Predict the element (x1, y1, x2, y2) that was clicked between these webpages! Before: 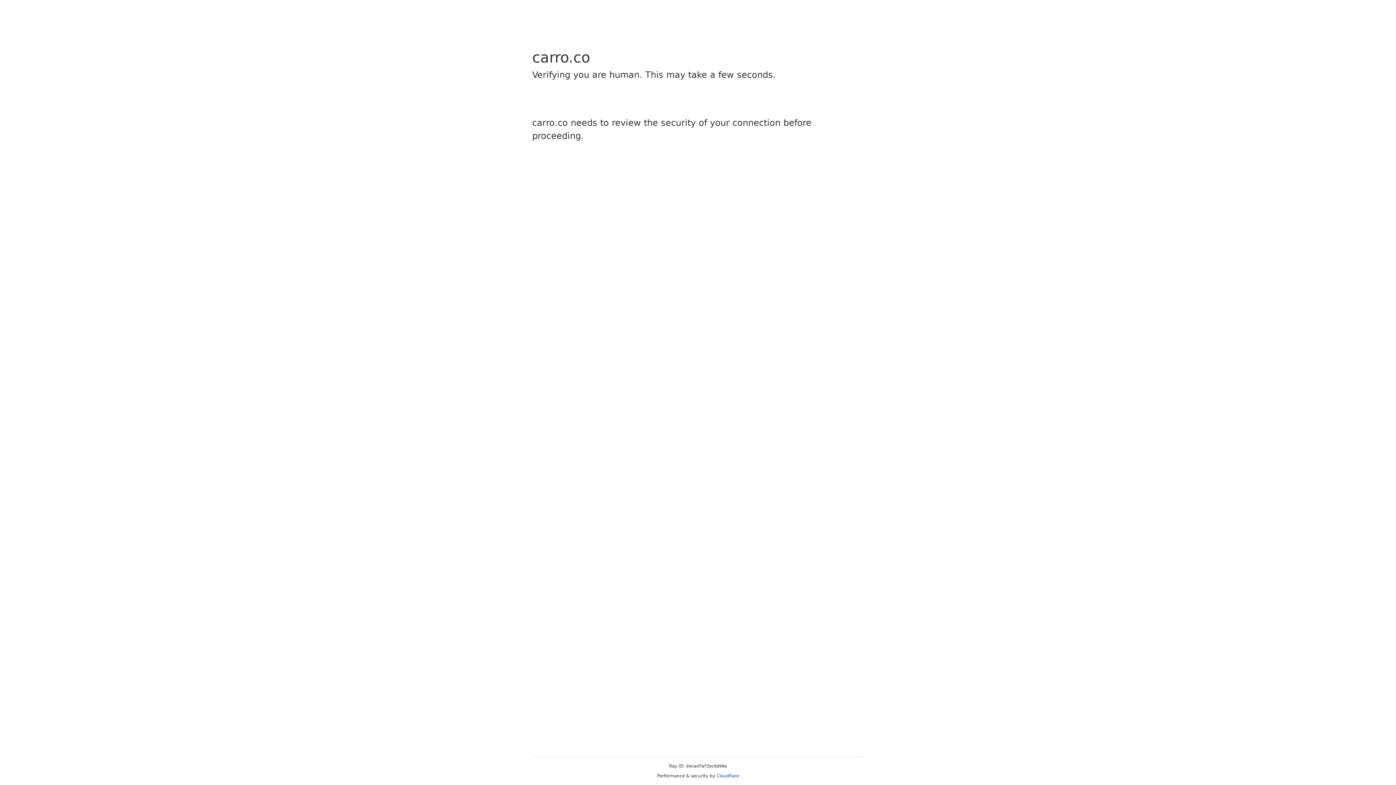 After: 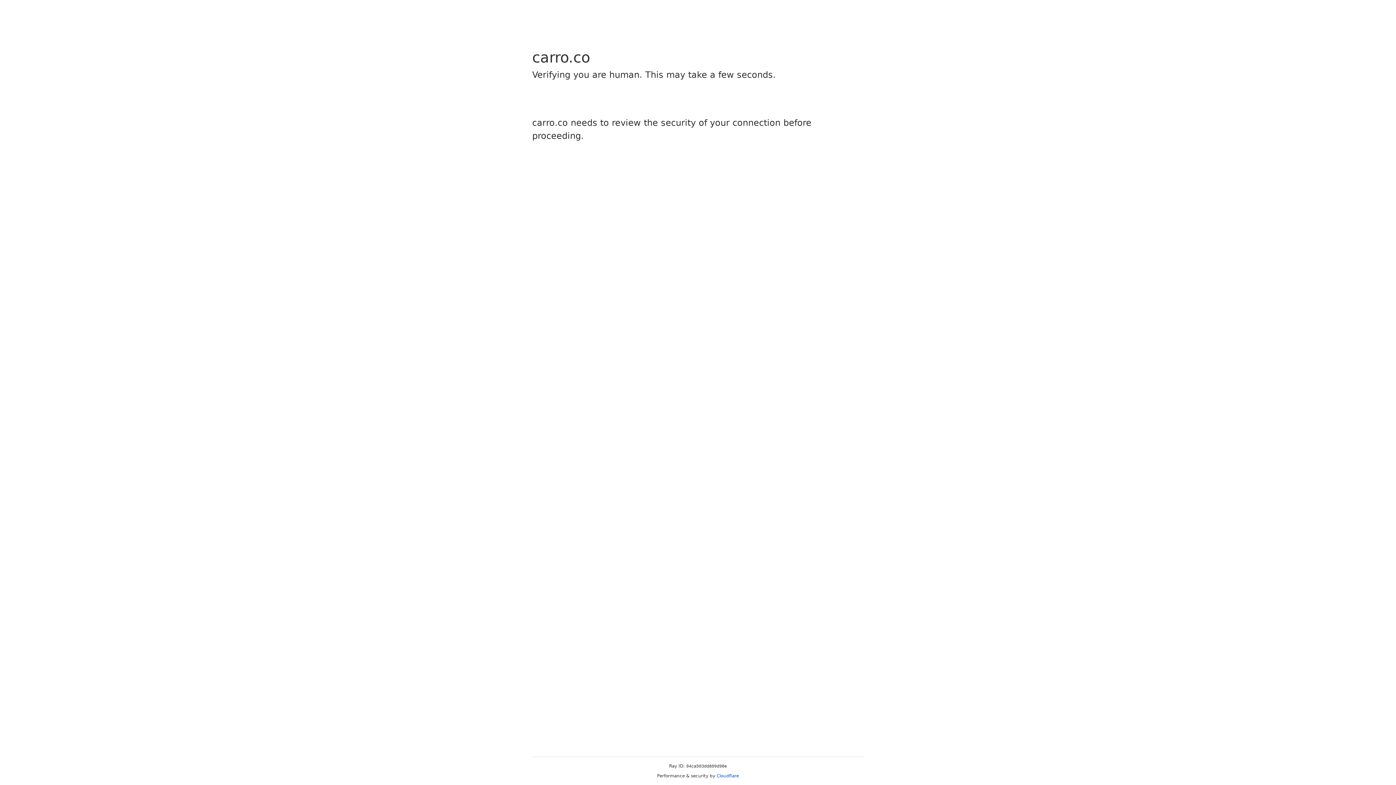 Action: label: Cloudflare bbox: (716, 773, 739, 778)